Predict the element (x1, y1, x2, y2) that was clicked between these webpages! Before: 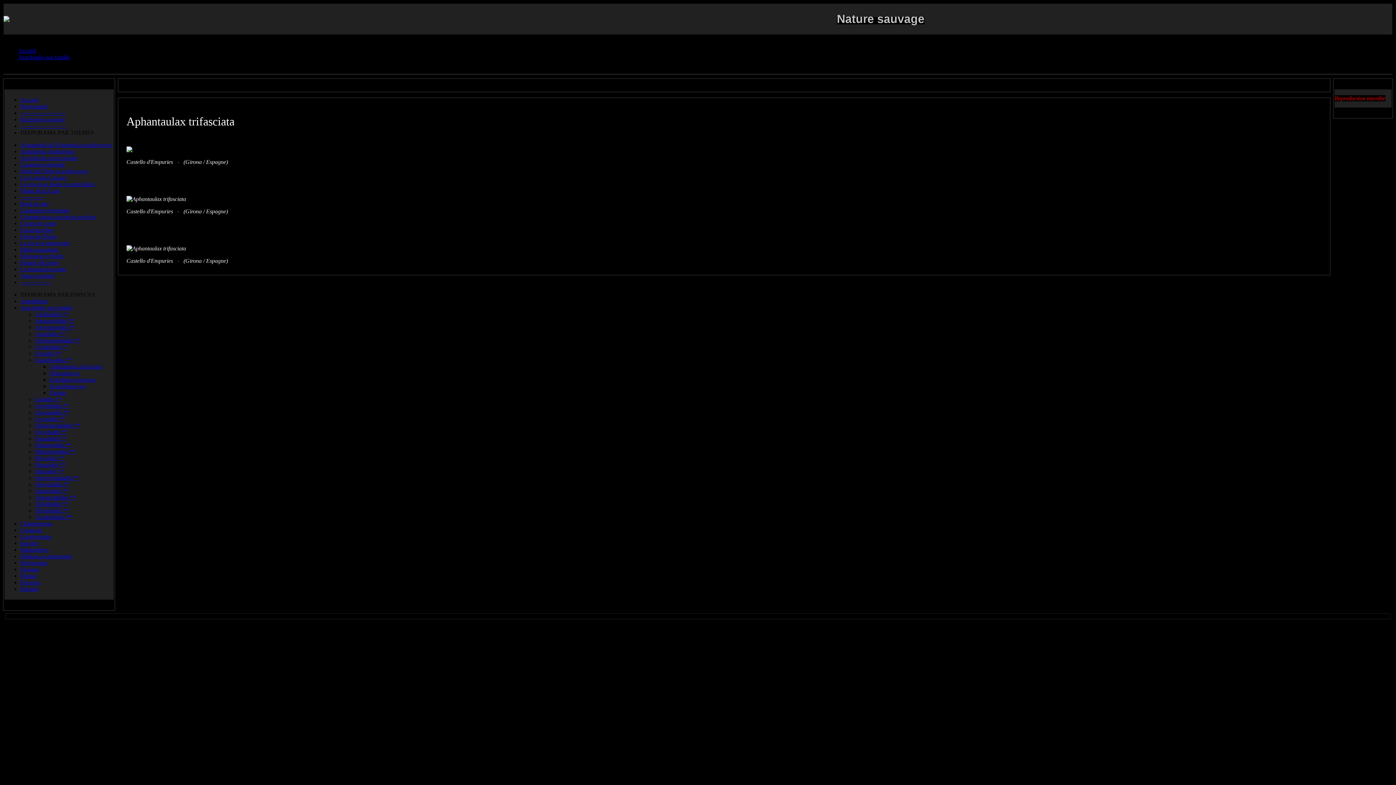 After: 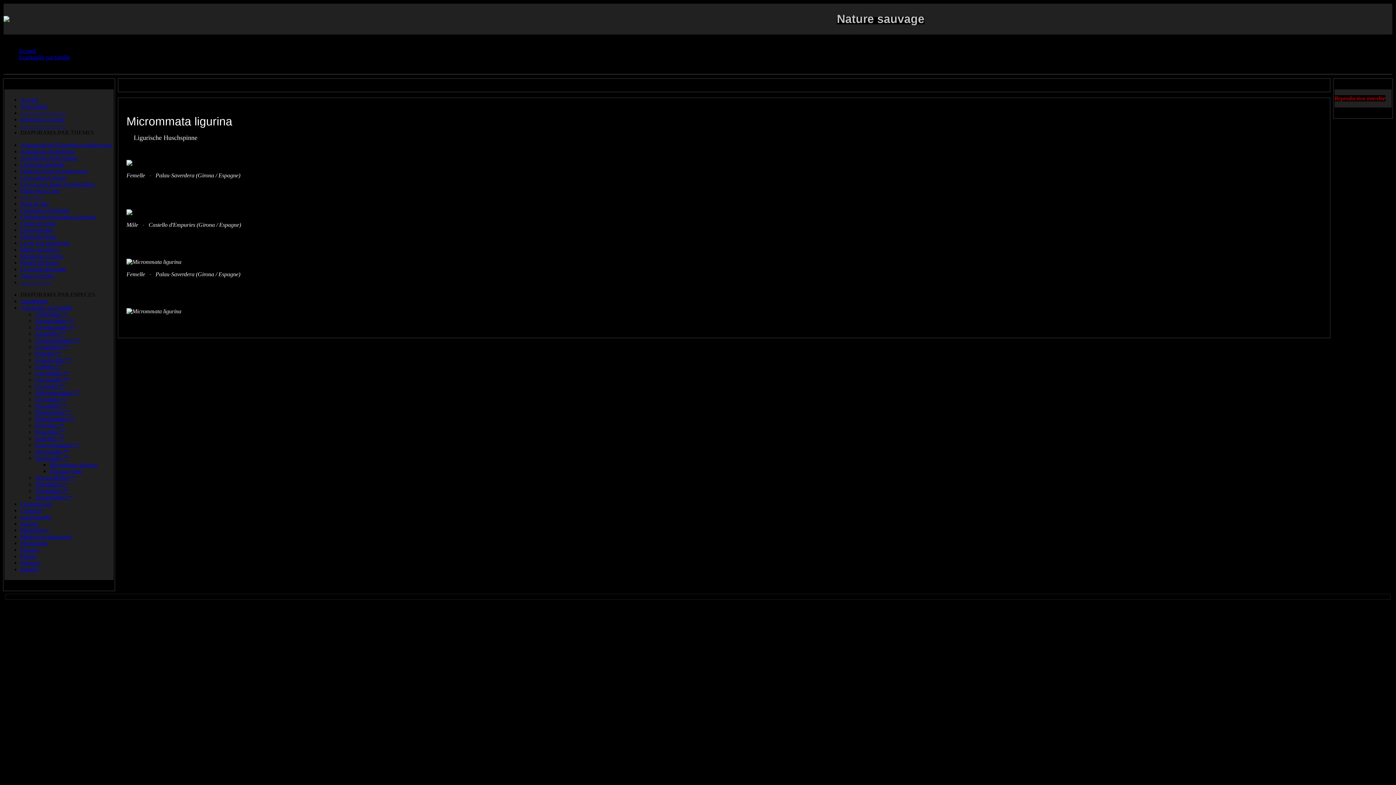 Action: bbox: (34, 488, 68, 494) label: Sparassidés.**